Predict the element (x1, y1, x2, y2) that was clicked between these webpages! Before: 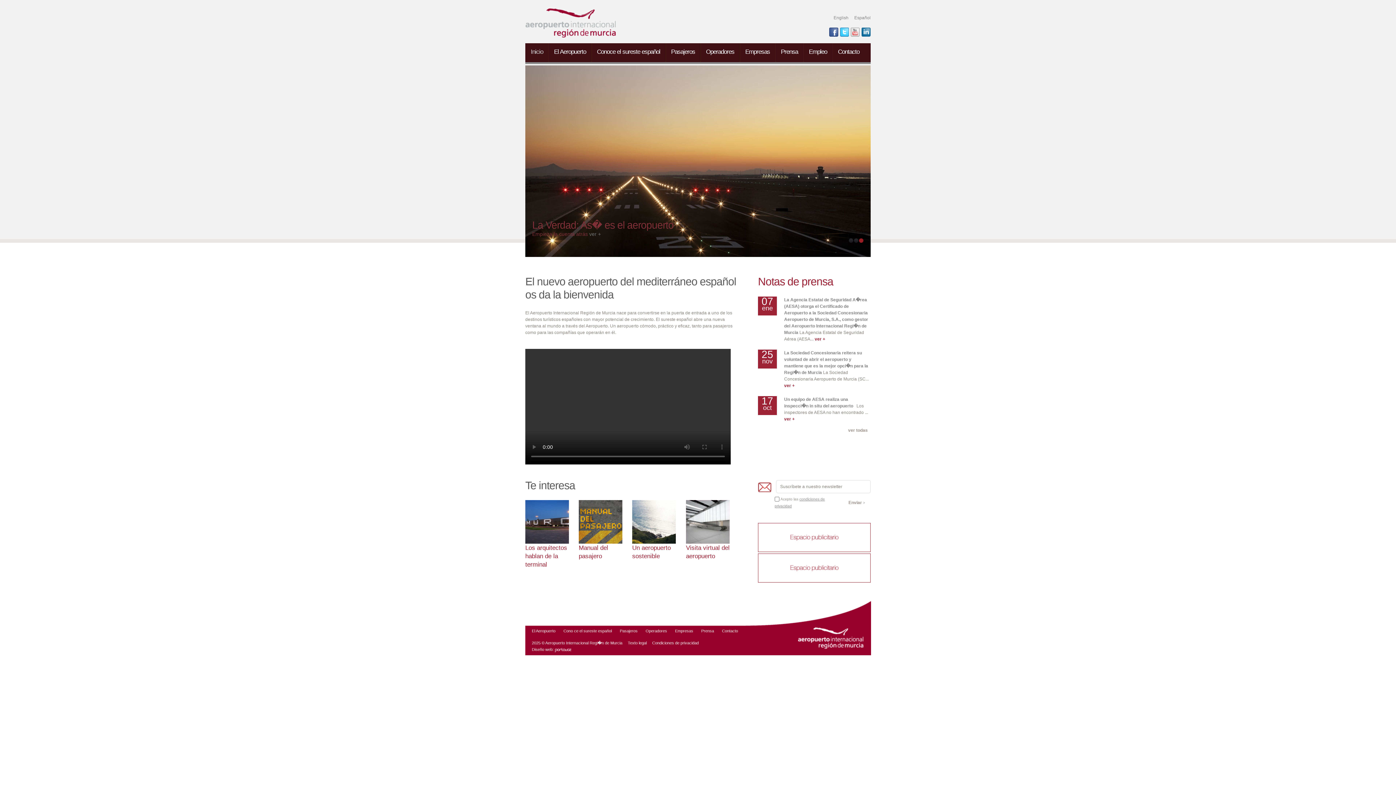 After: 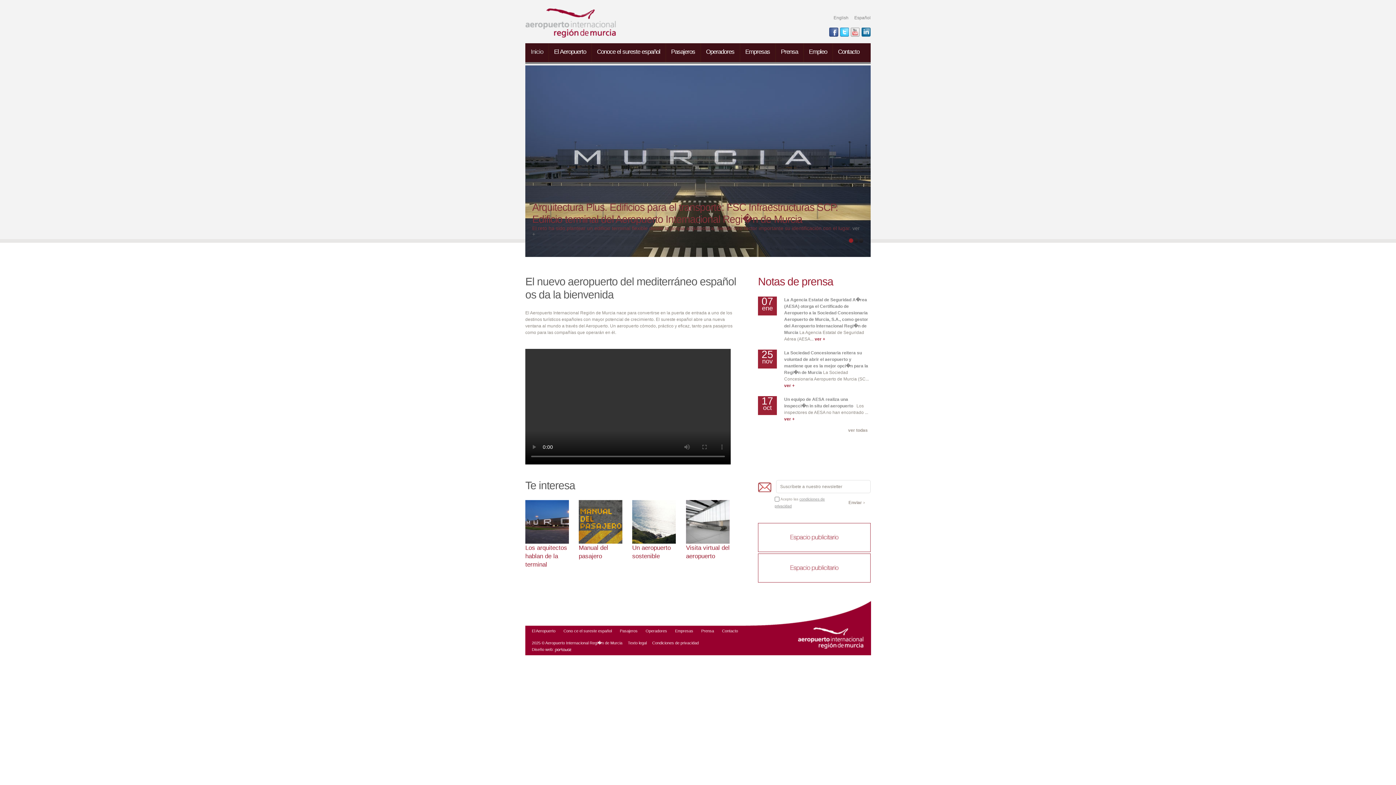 Action: bbox: (798, 627, 863, 632)